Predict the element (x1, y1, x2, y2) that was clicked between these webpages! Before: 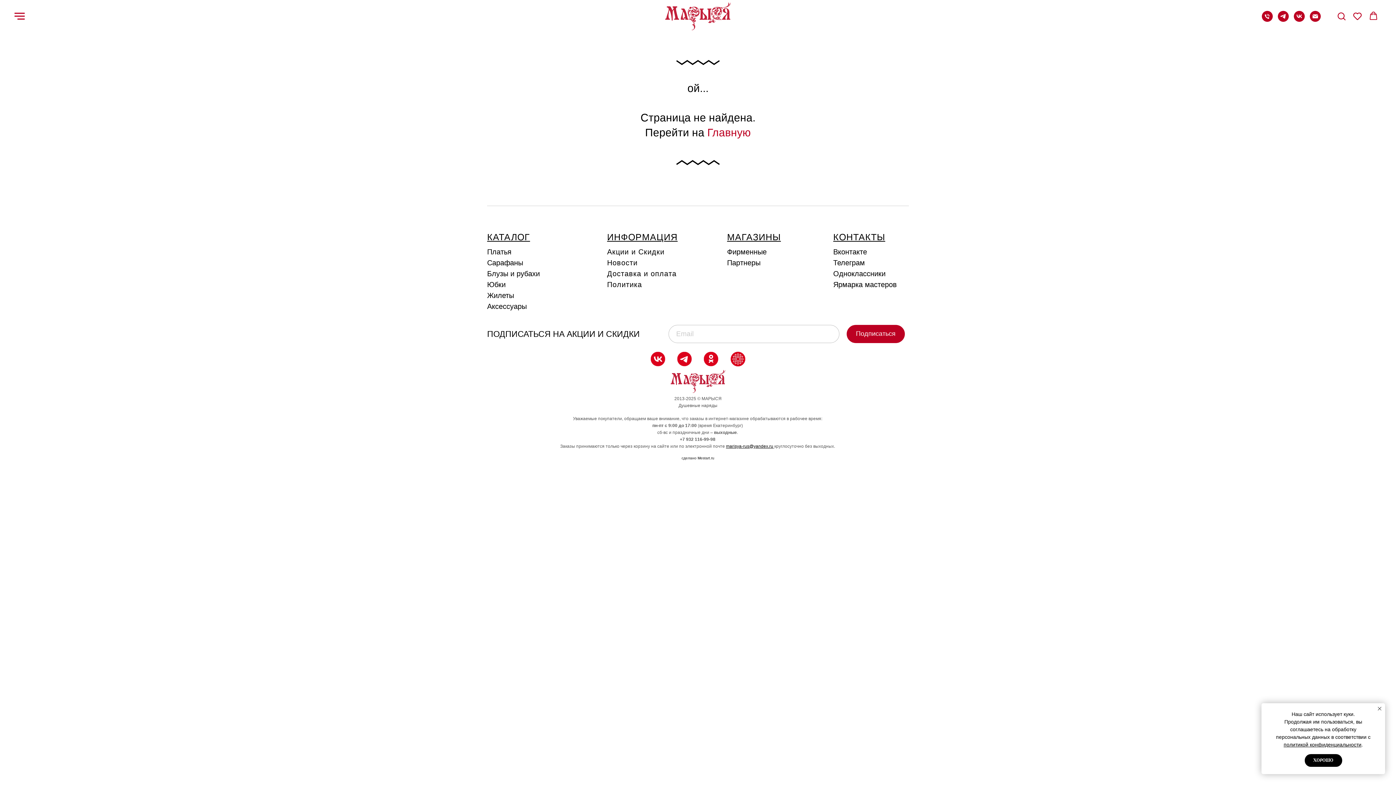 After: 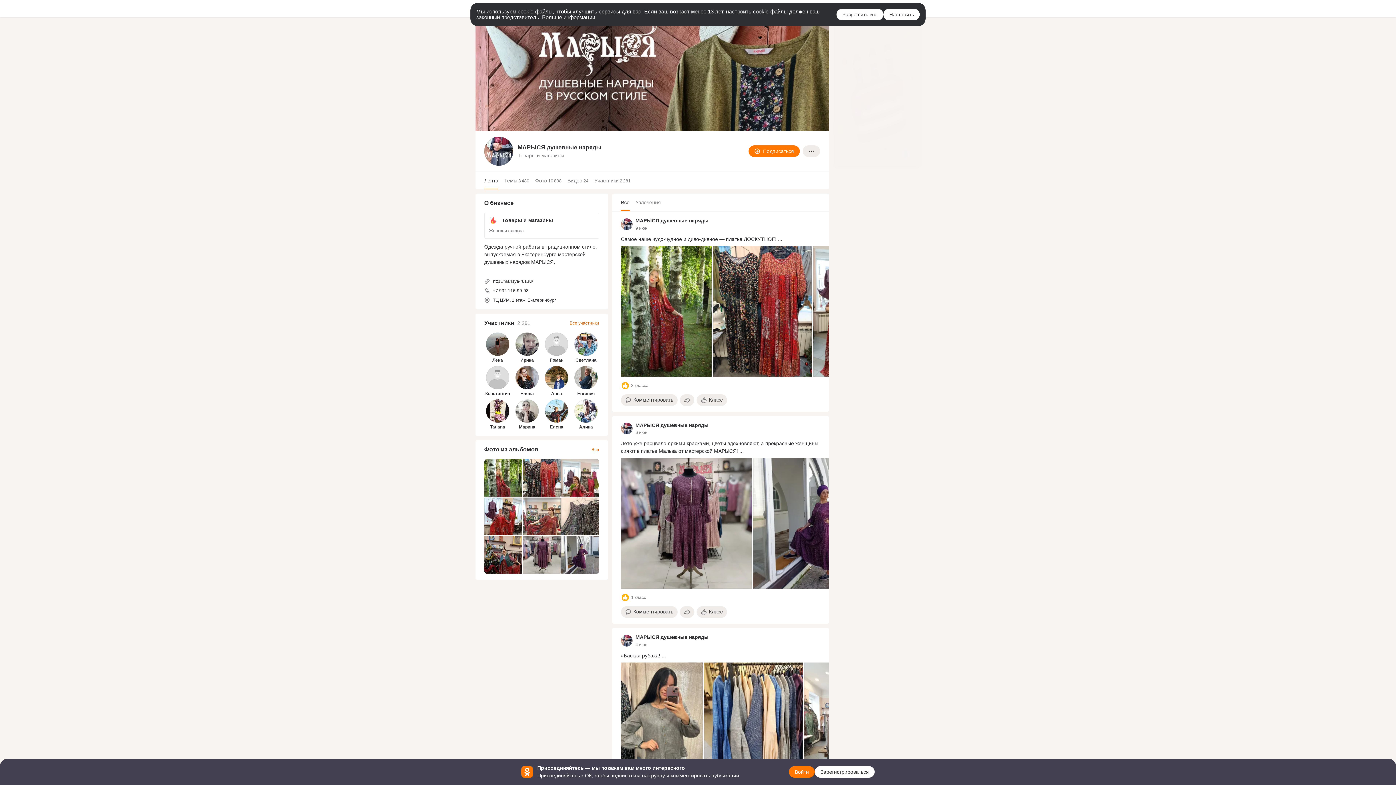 Action: bbox: (833, 269, 885, 277) label: Одноклассники